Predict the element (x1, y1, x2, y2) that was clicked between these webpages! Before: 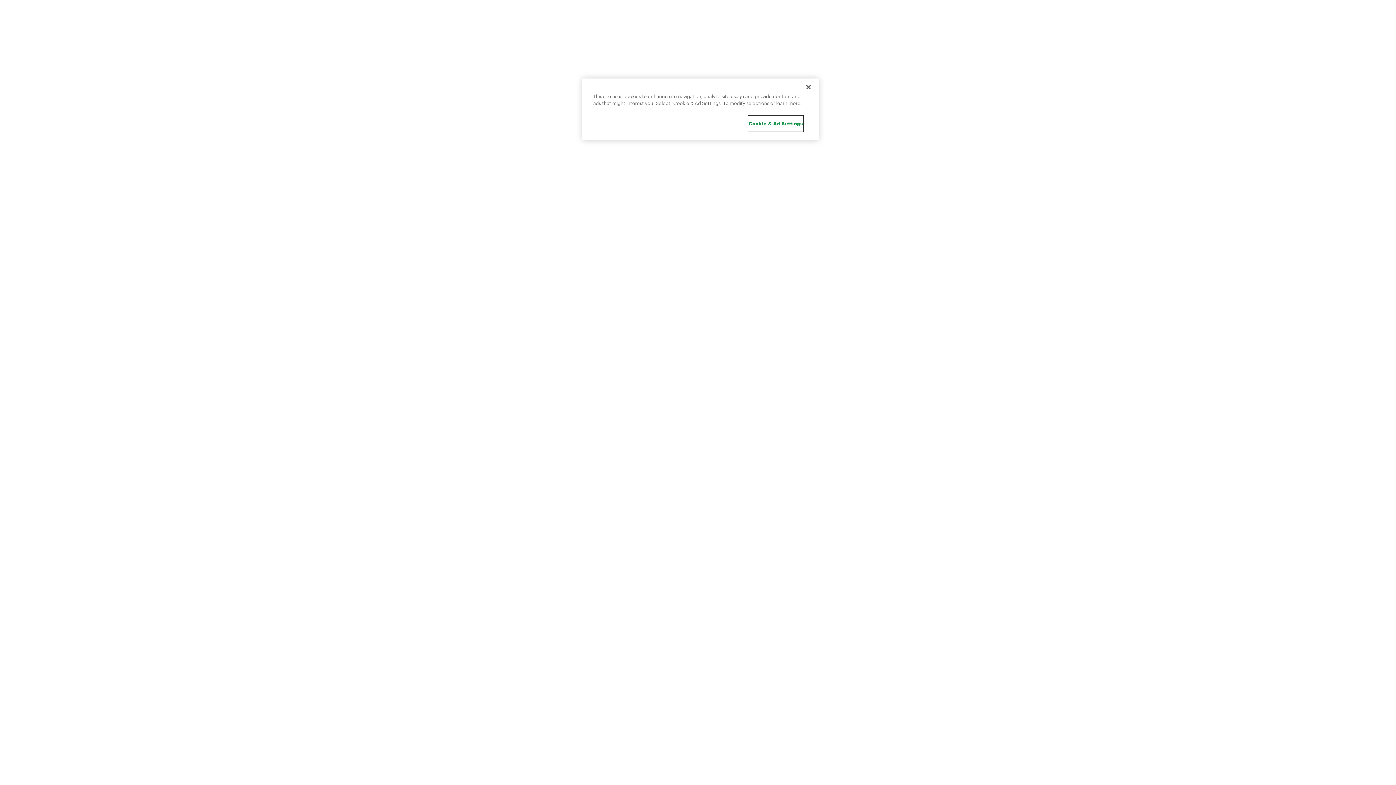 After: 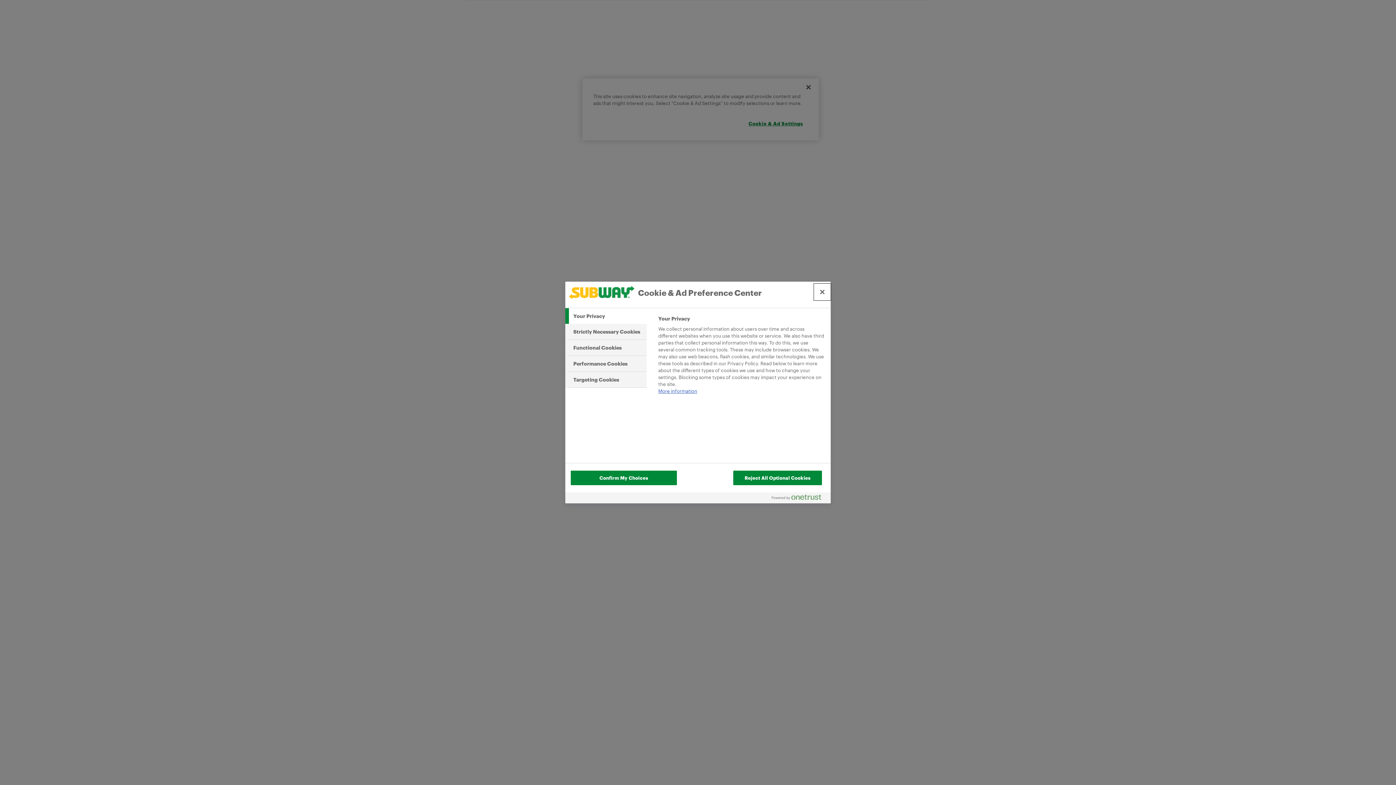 Action: bbox: (748, 116, 803, 131) label: Cookie & Ad Settings